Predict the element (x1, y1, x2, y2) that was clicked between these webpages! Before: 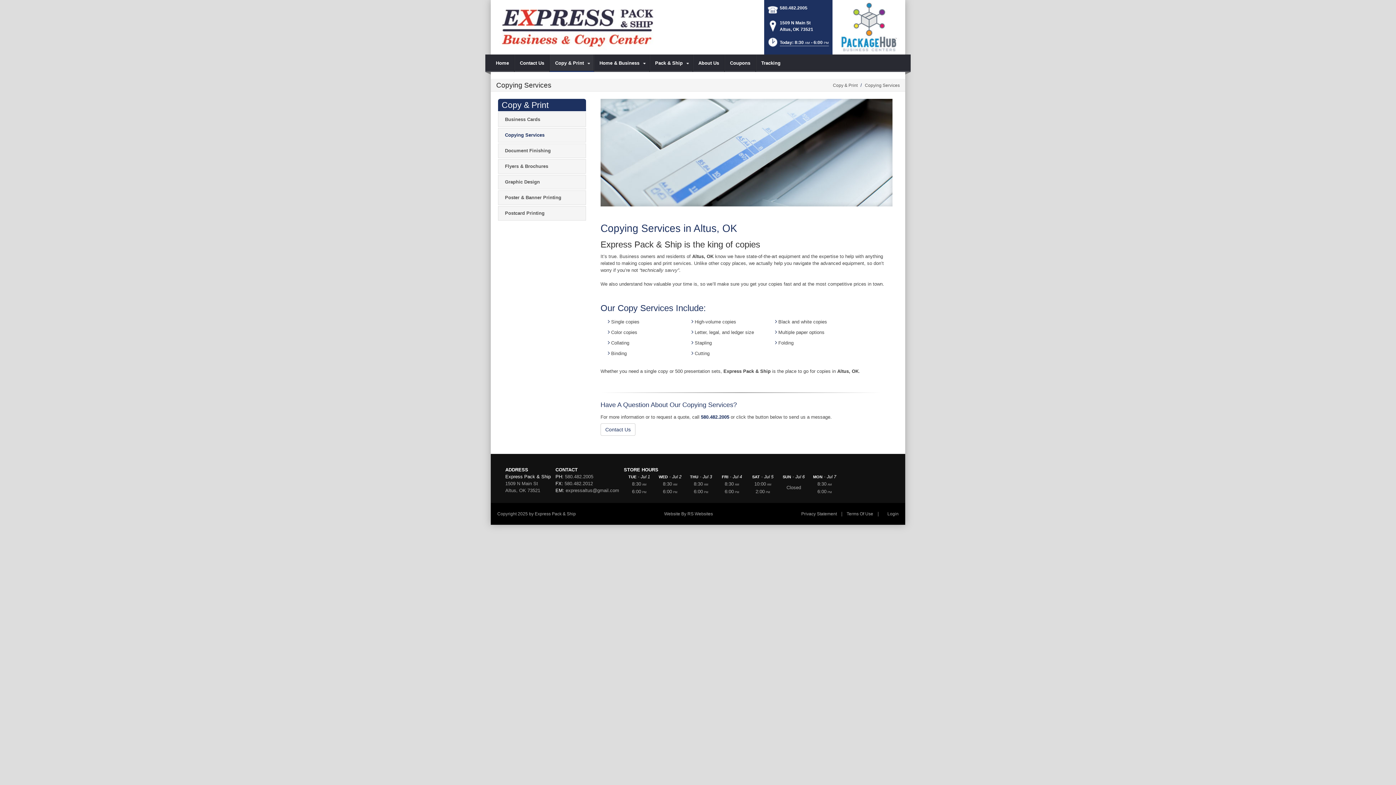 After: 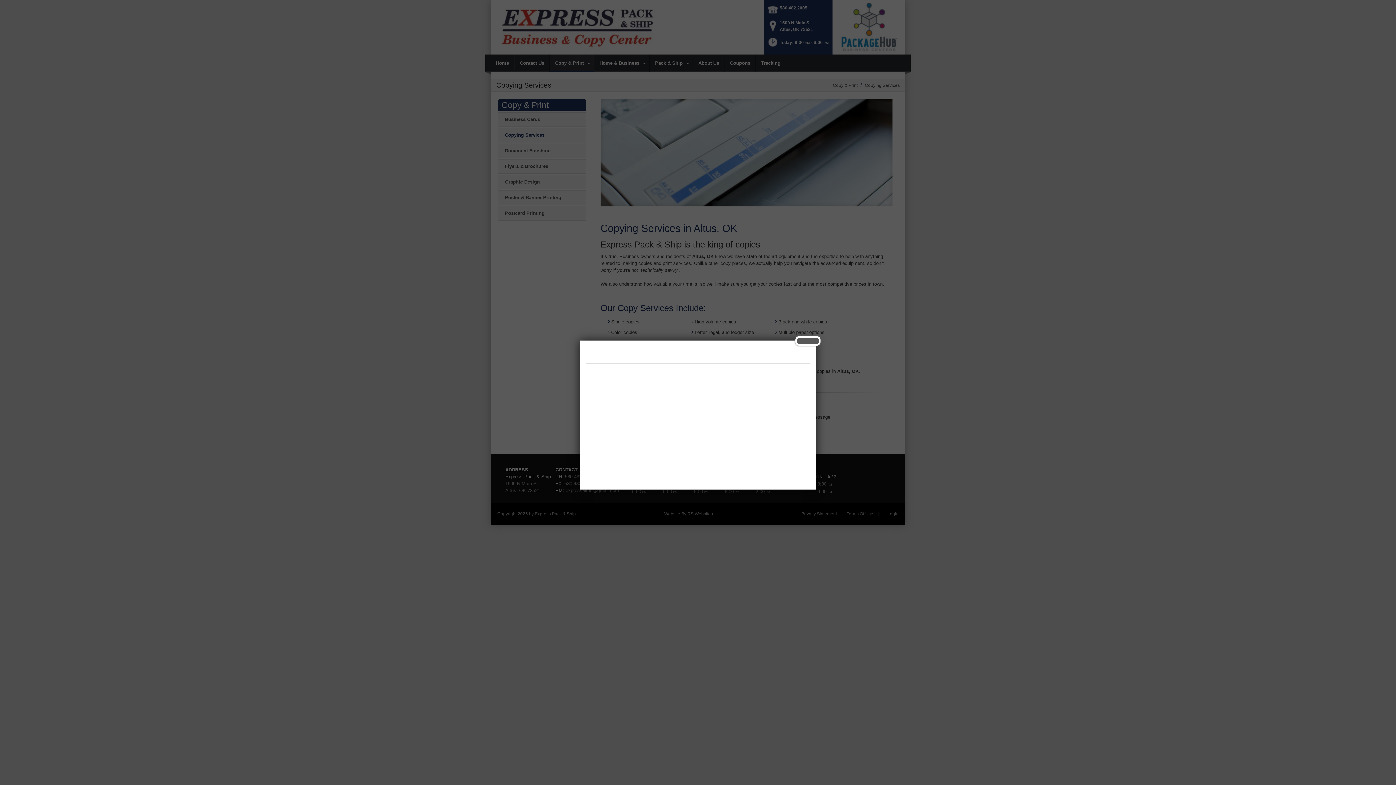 Action: bbox: (884, 511, 901, 516) label: Login